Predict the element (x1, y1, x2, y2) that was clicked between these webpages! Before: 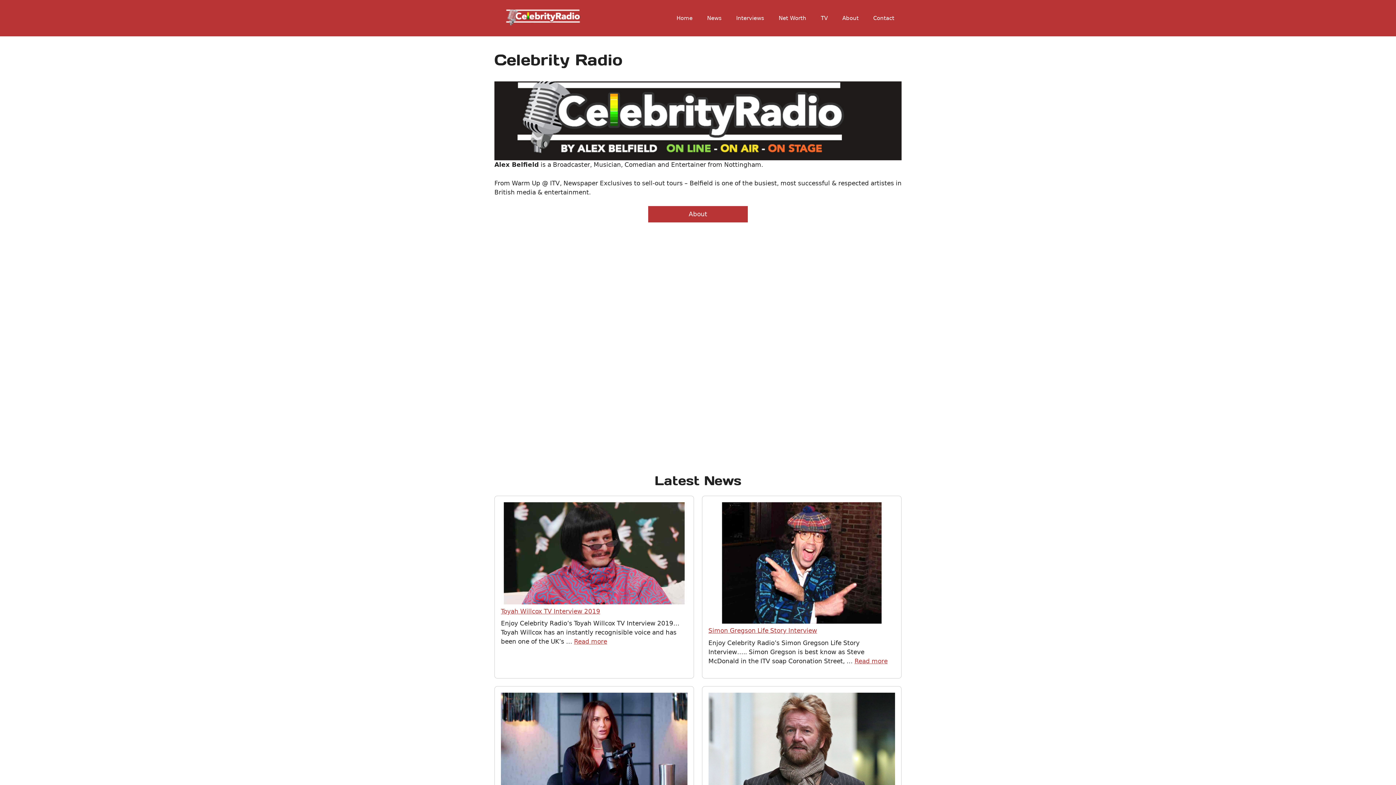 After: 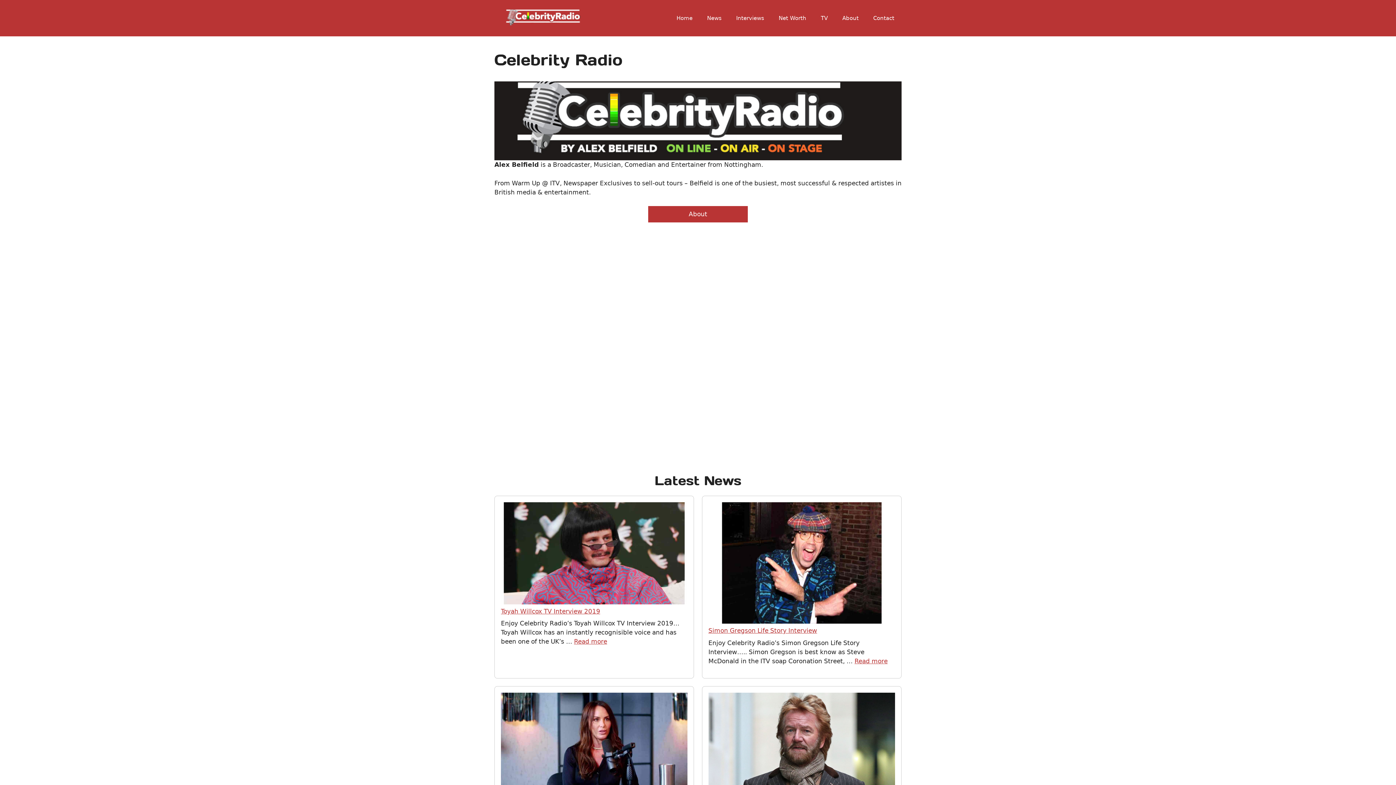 Action: bbox: (669, 7, 700, 29) label: Home